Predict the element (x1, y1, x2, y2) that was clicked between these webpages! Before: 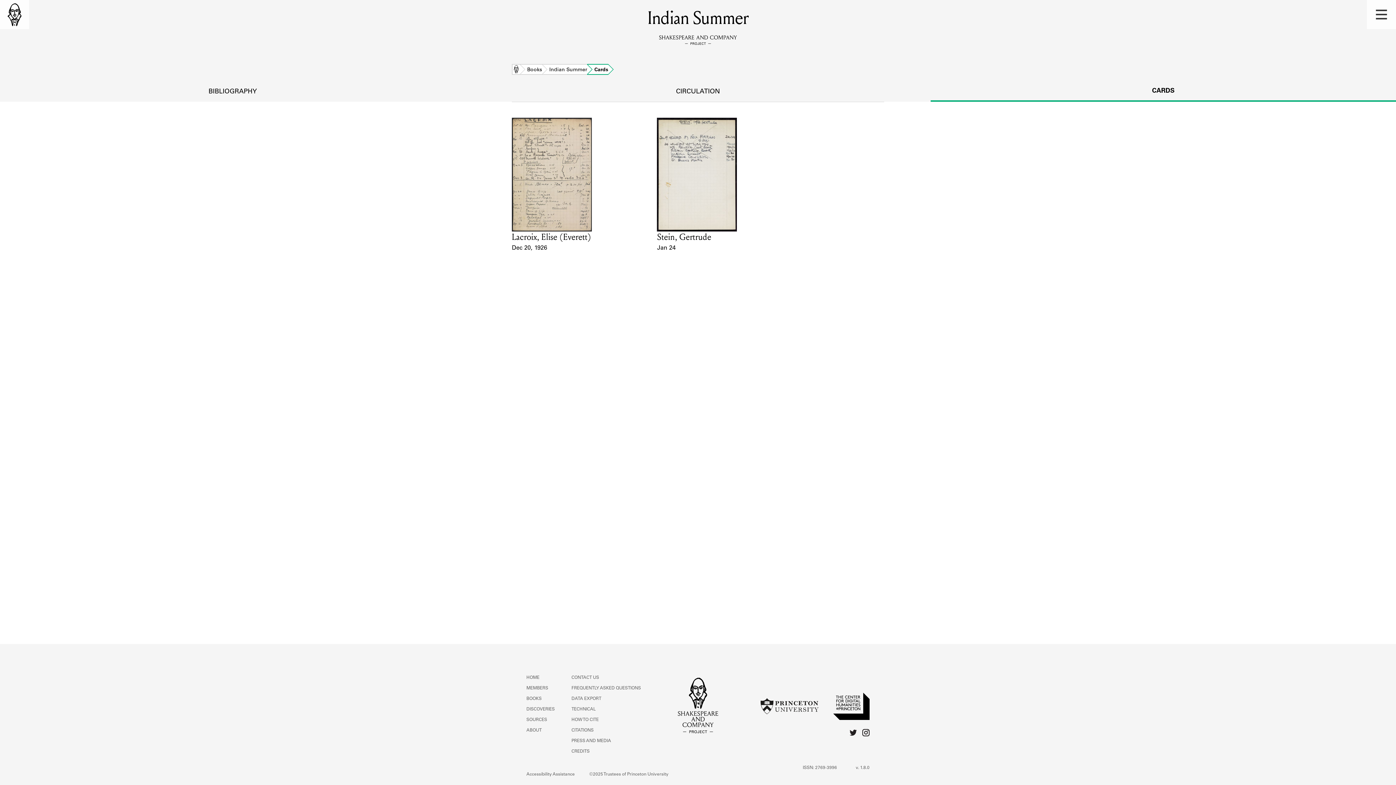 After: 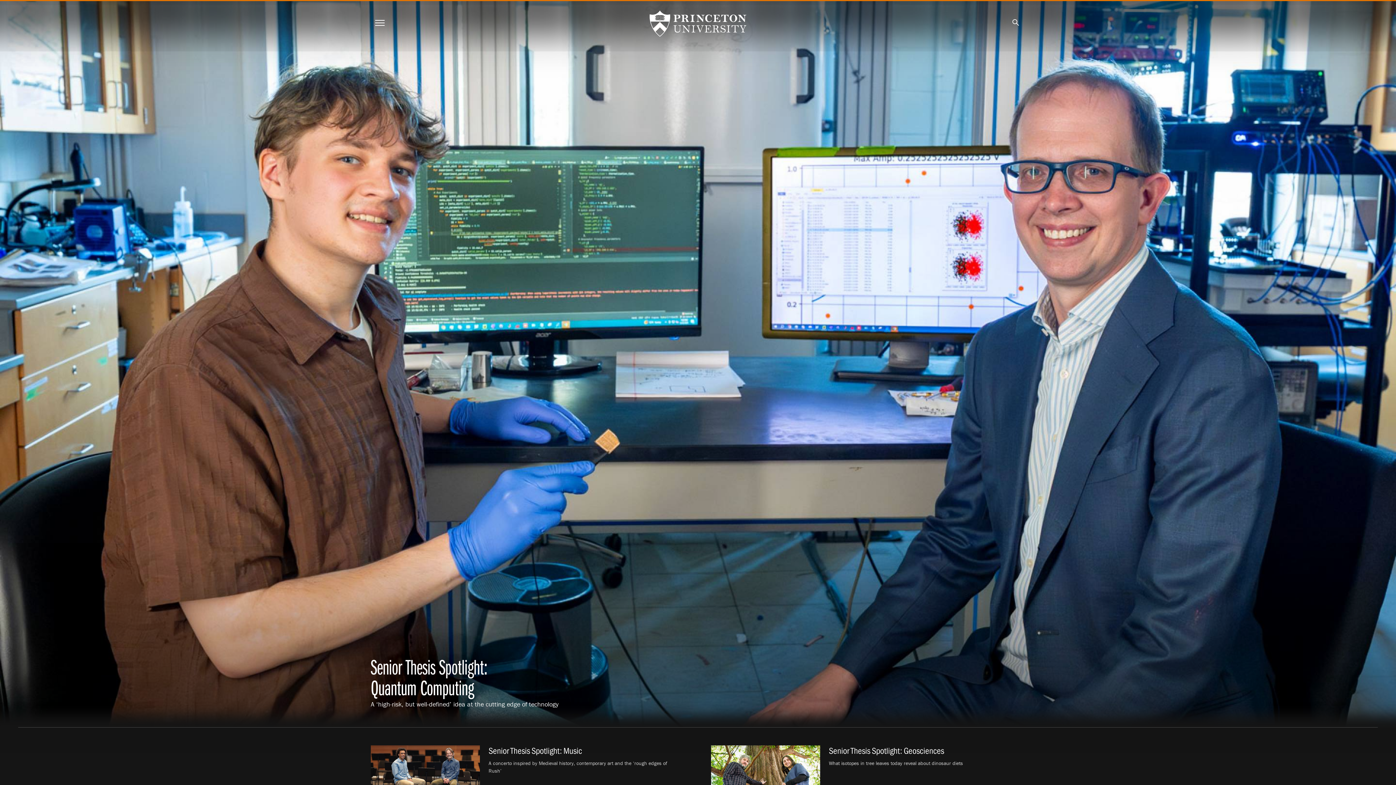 Action: bbox: (760, 698, 818, 716)